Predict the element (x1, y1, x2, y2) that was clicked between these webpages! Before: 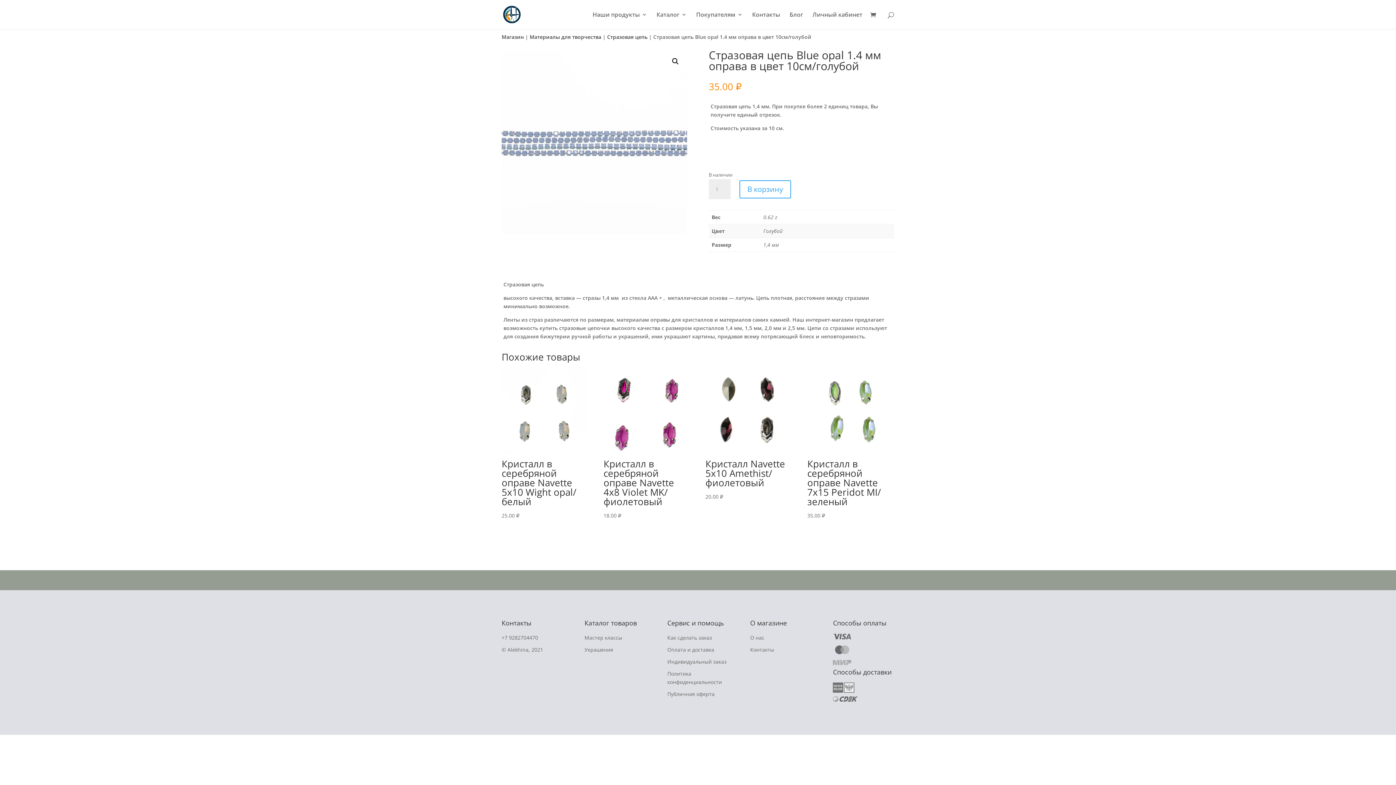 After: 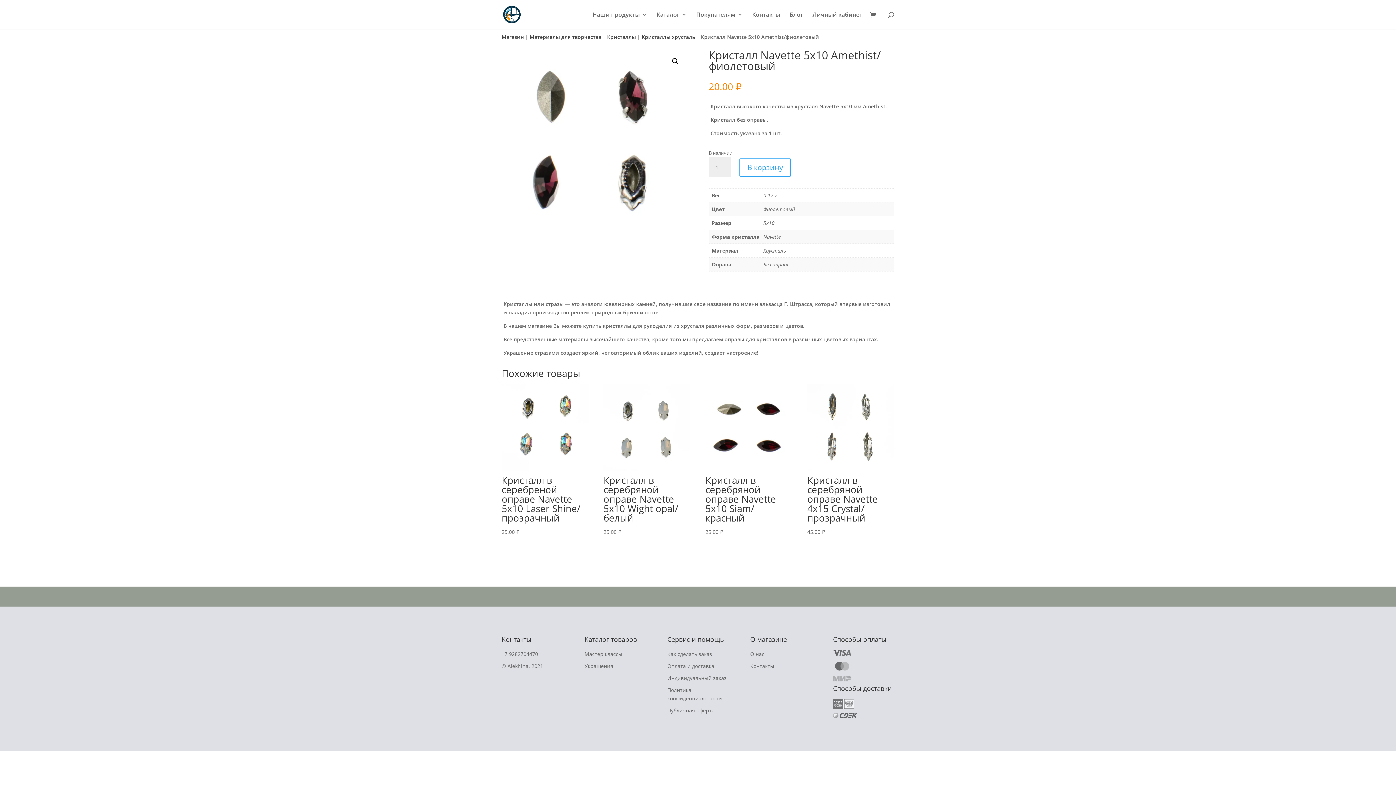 Action: bbox: (705, 367, 792, 501) label: Кристалл Navette 5х10 Amethist/фиолетовый
20.00 ₽